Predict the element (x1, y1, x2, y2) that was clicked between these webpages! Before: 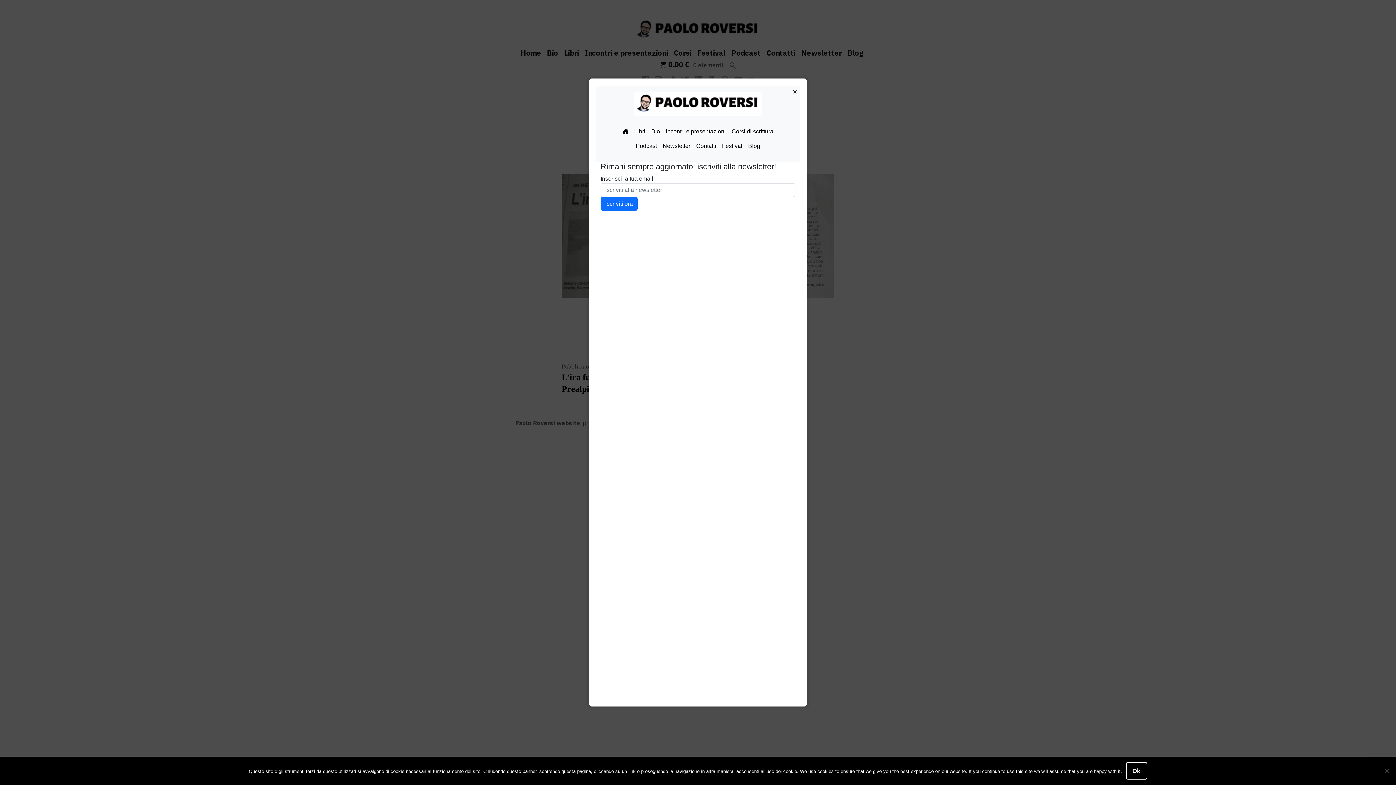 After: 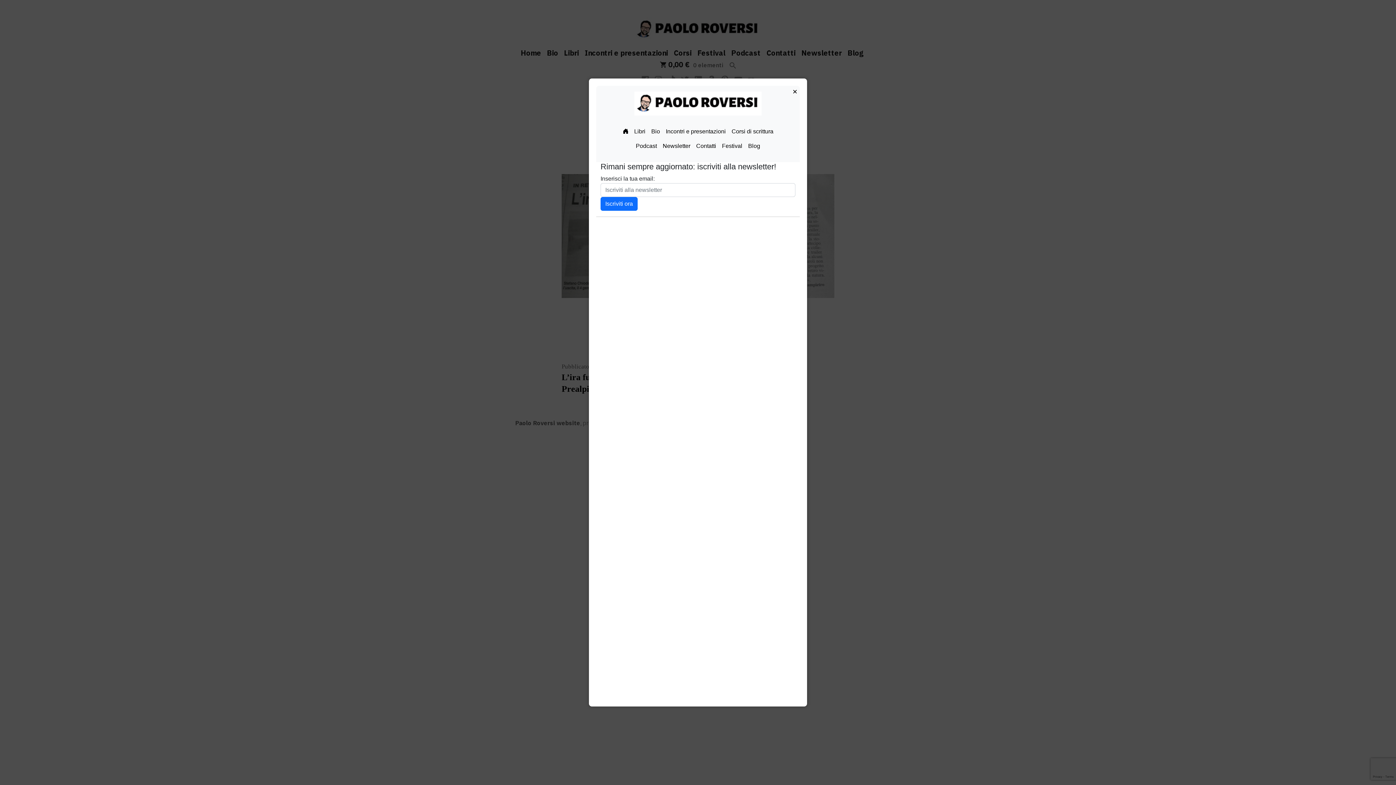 Action: label: Ok bbox: (1126, 762, 1147, 780)